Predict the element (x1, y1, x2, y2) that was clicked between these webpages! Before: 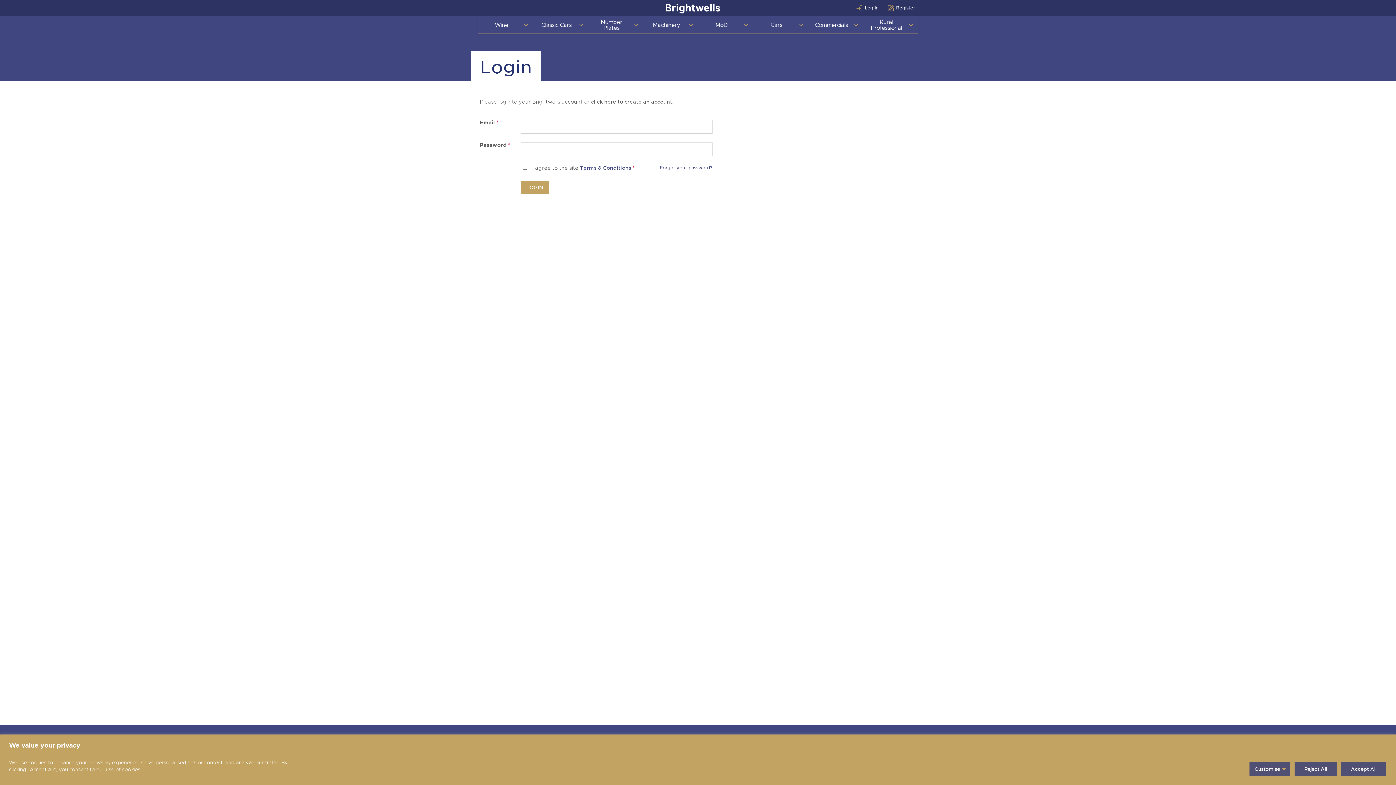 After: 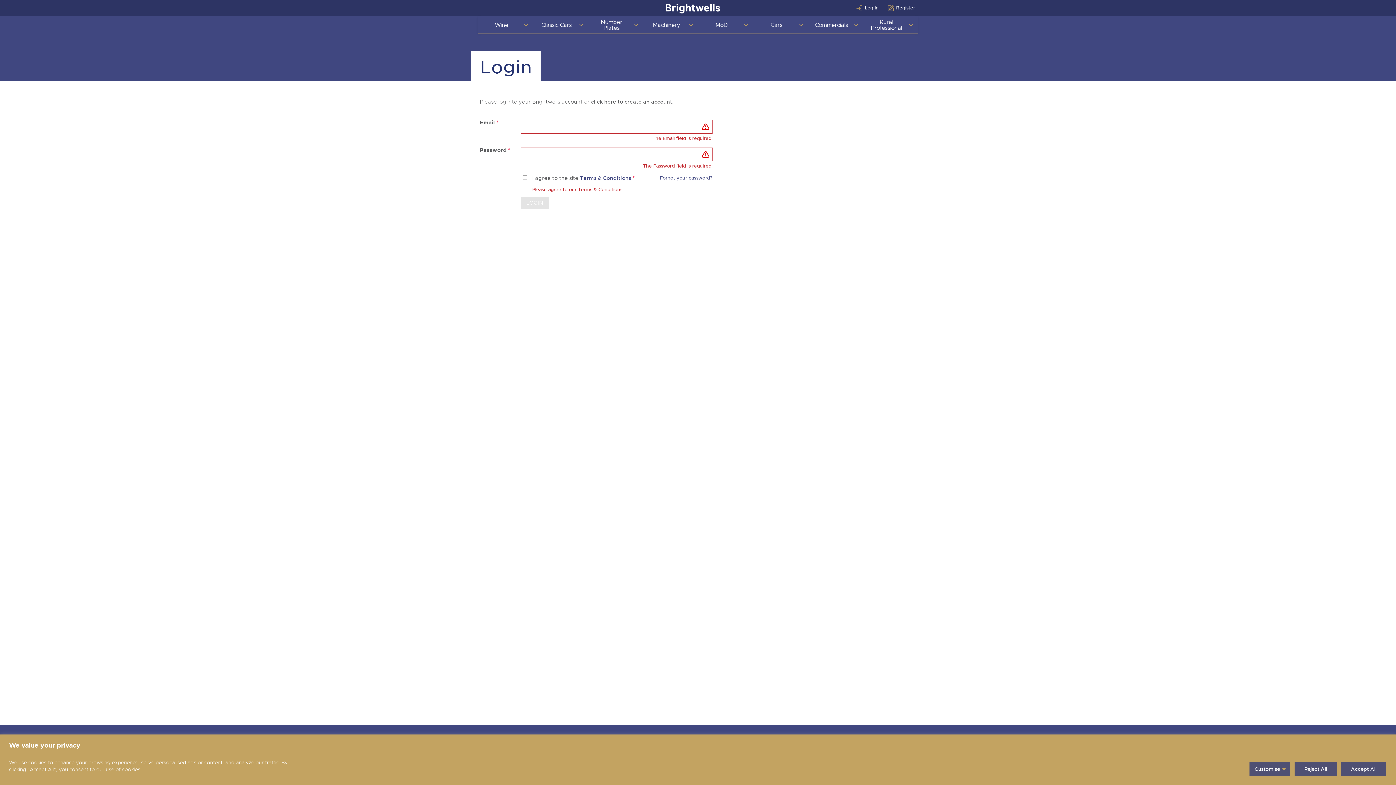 Action: label: LOGIN bbox: (520, 181, 549, 193)